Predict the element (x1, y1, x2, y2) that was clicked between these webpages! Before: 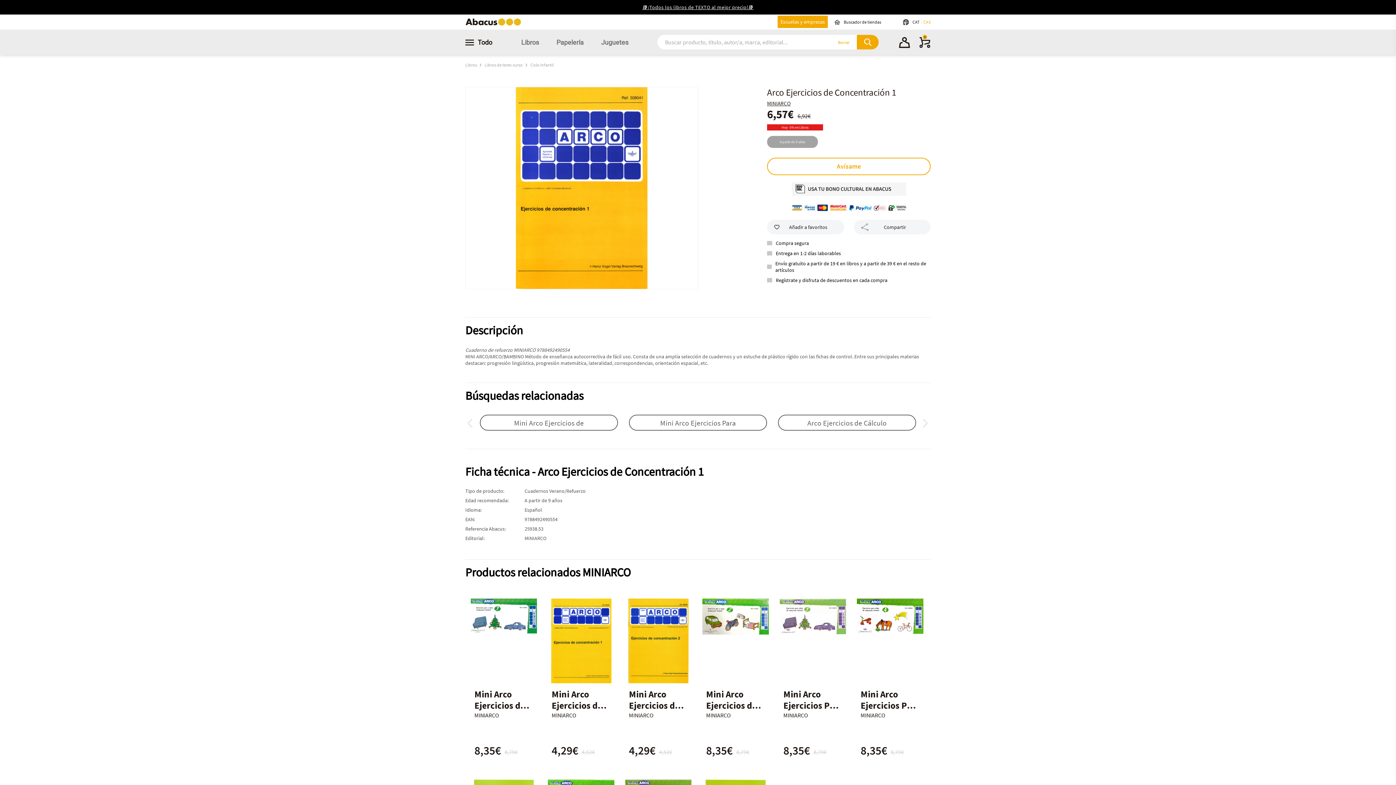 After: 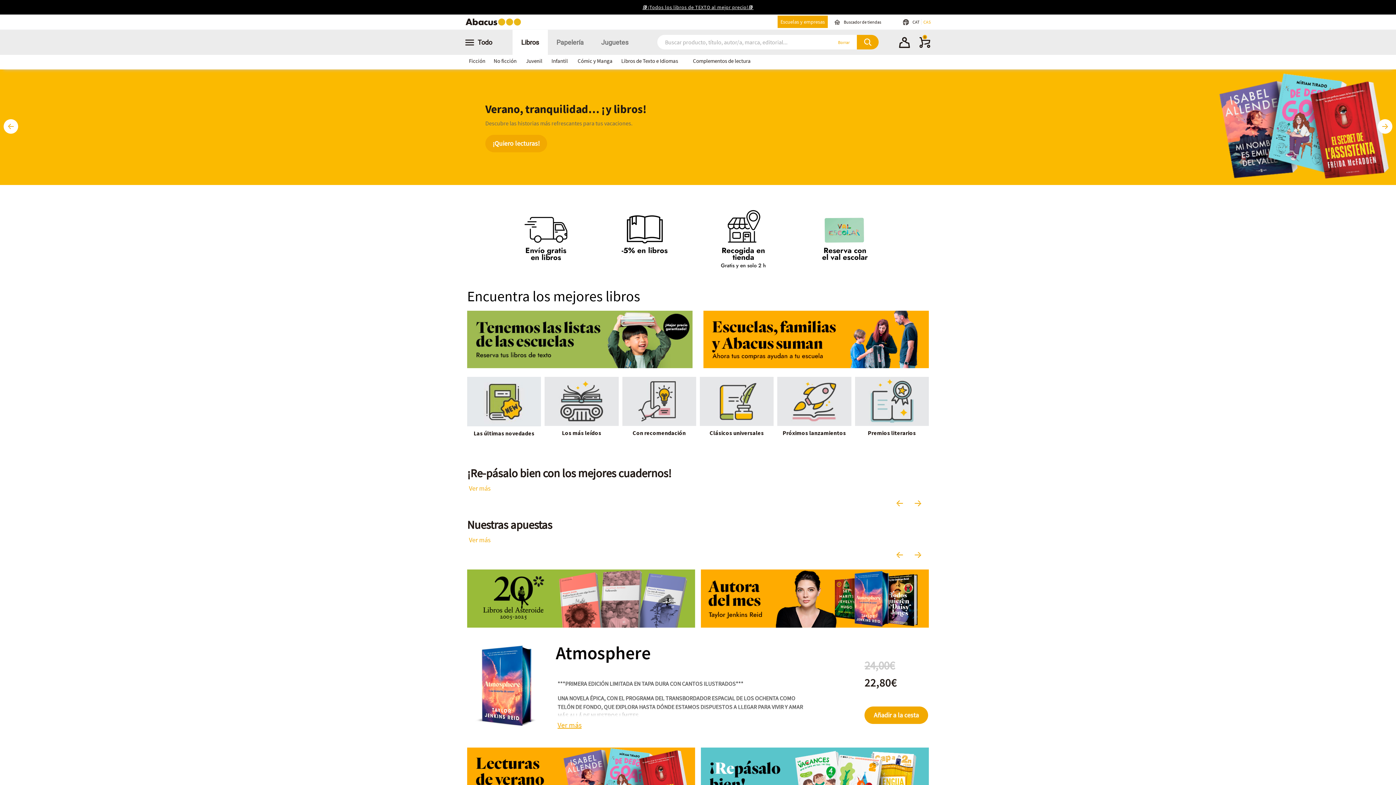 Action: label: Libros bbox: (512, 29, 547, 54)